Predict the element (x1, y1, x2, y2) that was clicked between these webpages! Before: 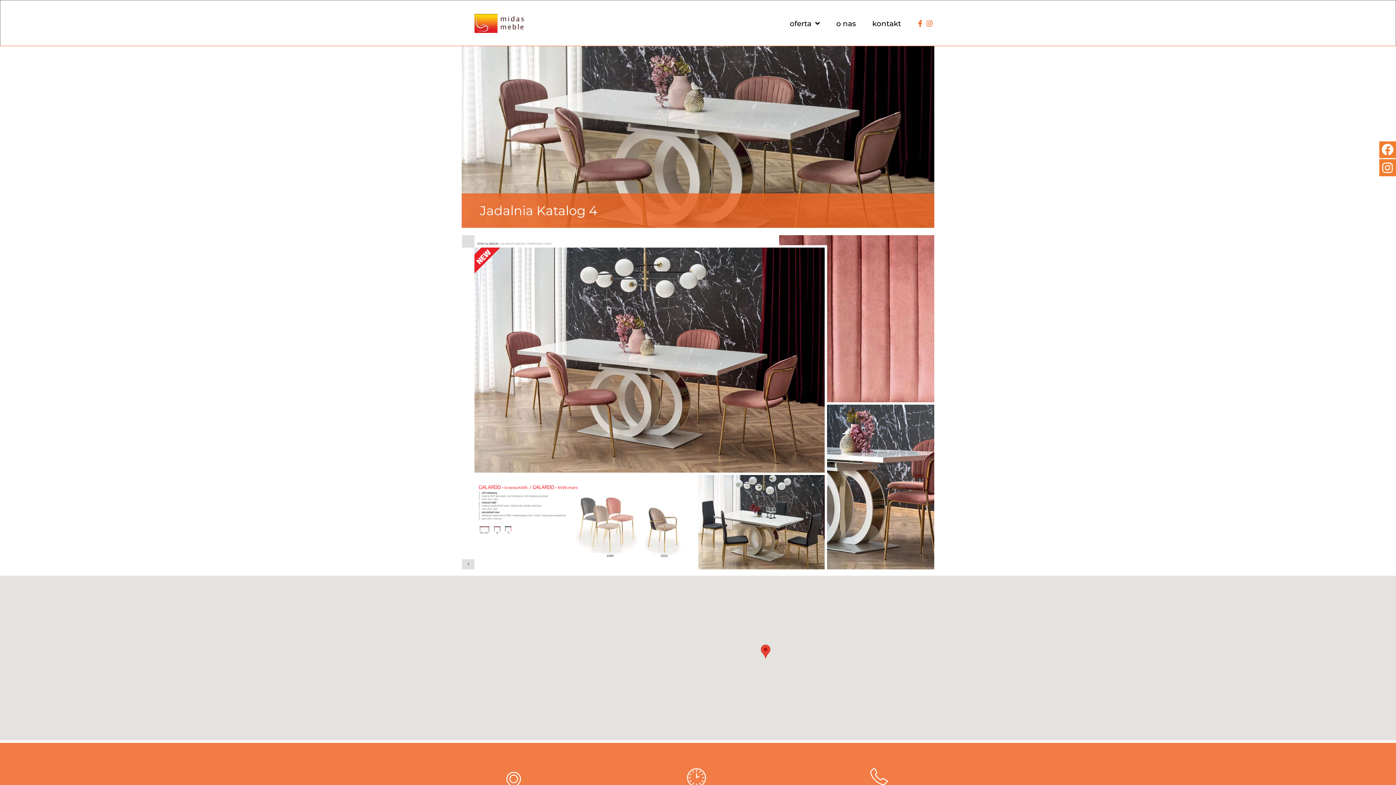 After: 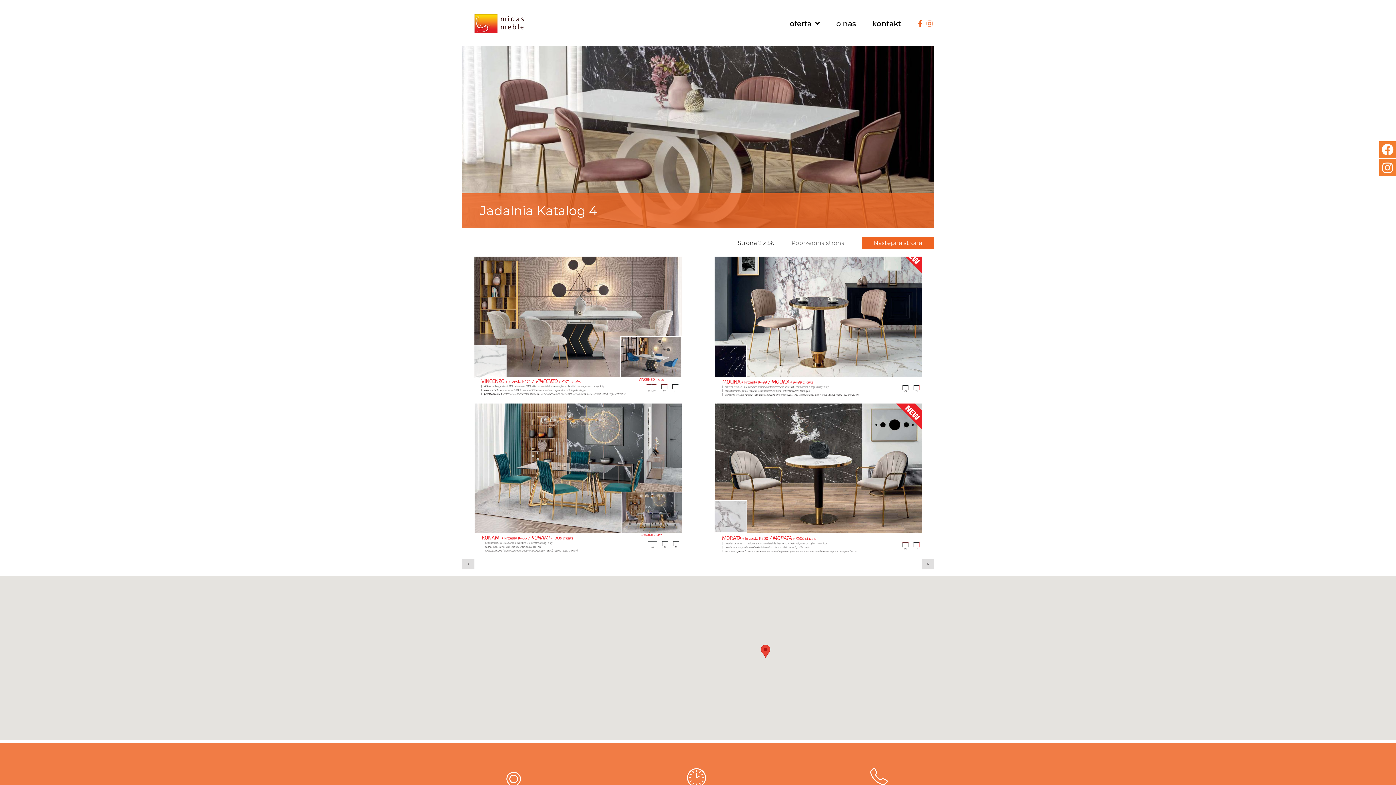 Action: label: Następna strona bbox: (861, 237, 934, 249)